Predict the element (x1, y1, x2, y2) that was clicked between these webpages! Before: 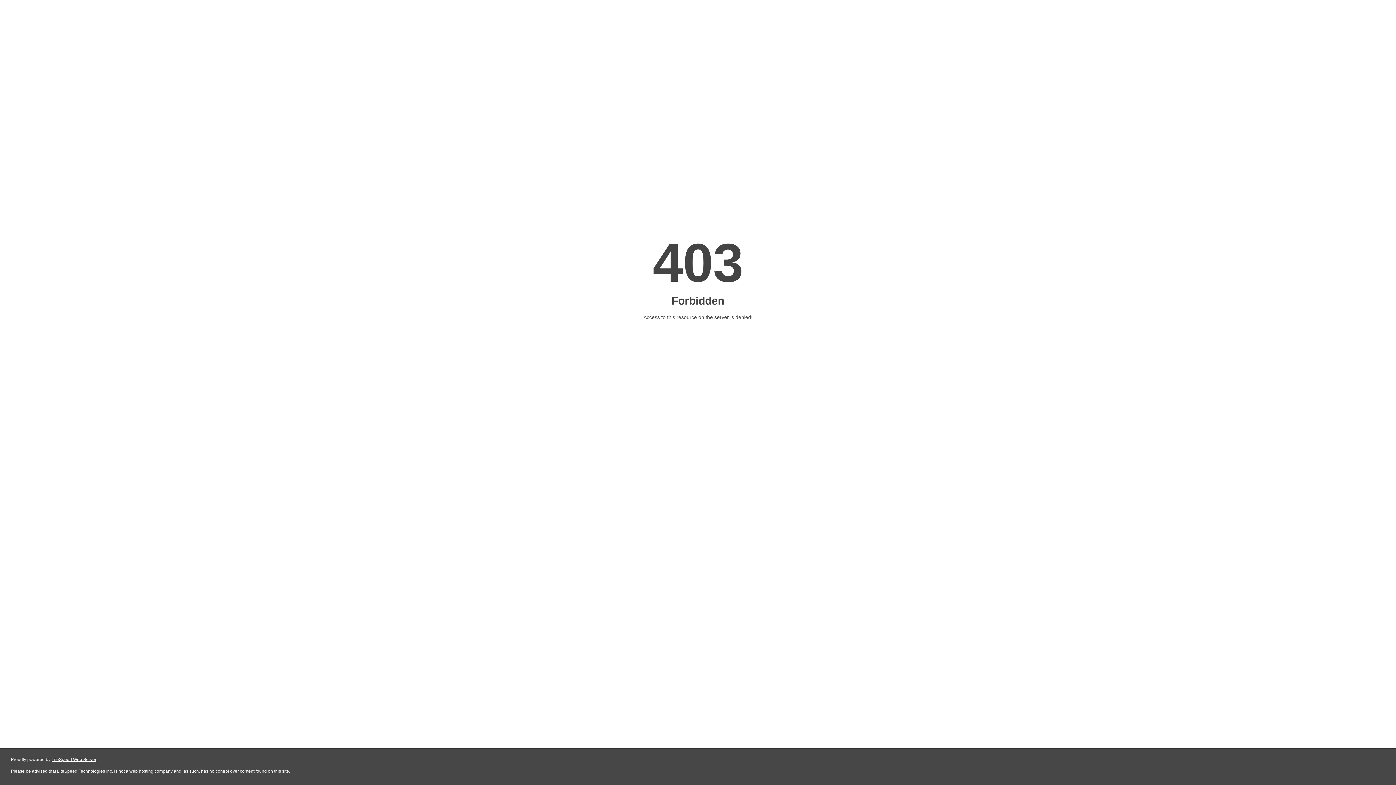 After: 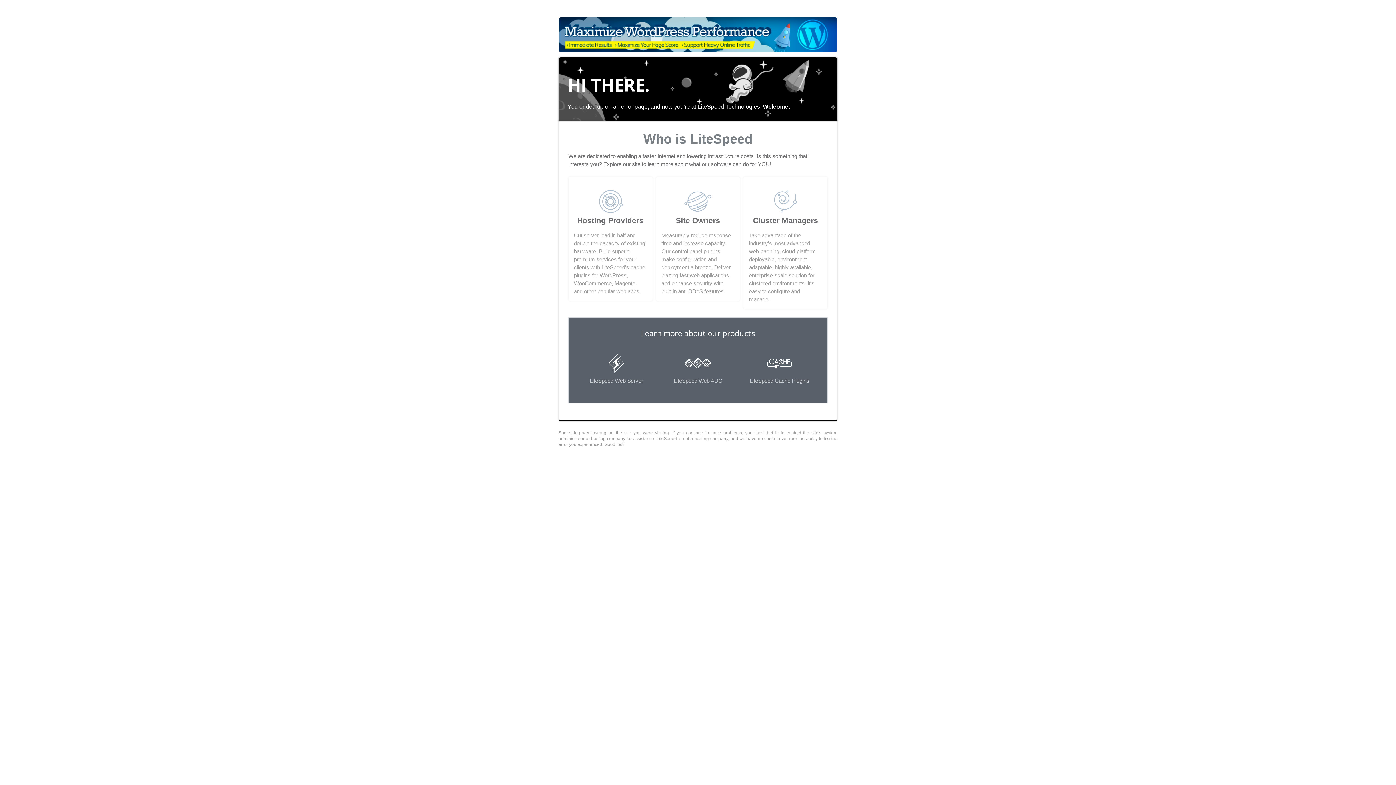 Action: bbox: (51, 757, 96, 762) label: LiteSpeed Web Server